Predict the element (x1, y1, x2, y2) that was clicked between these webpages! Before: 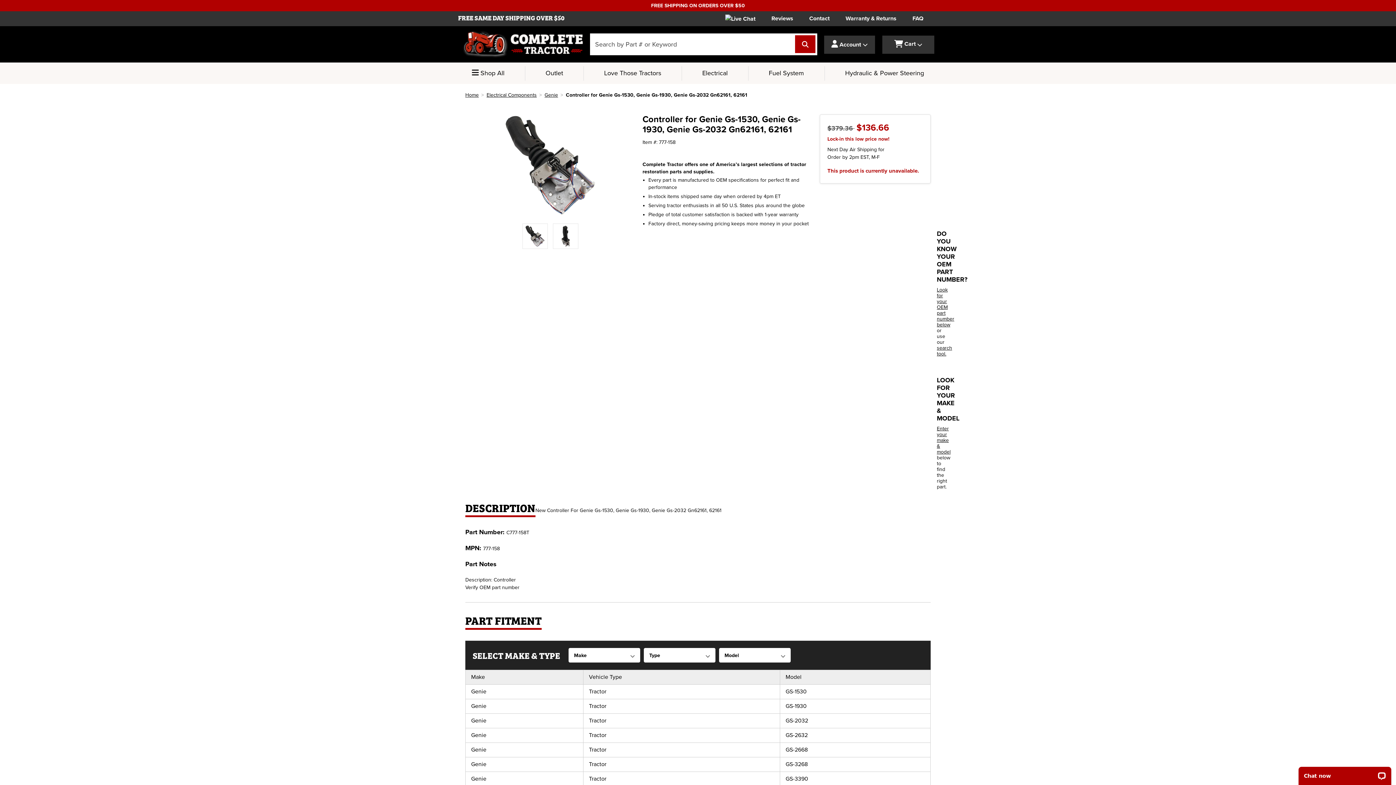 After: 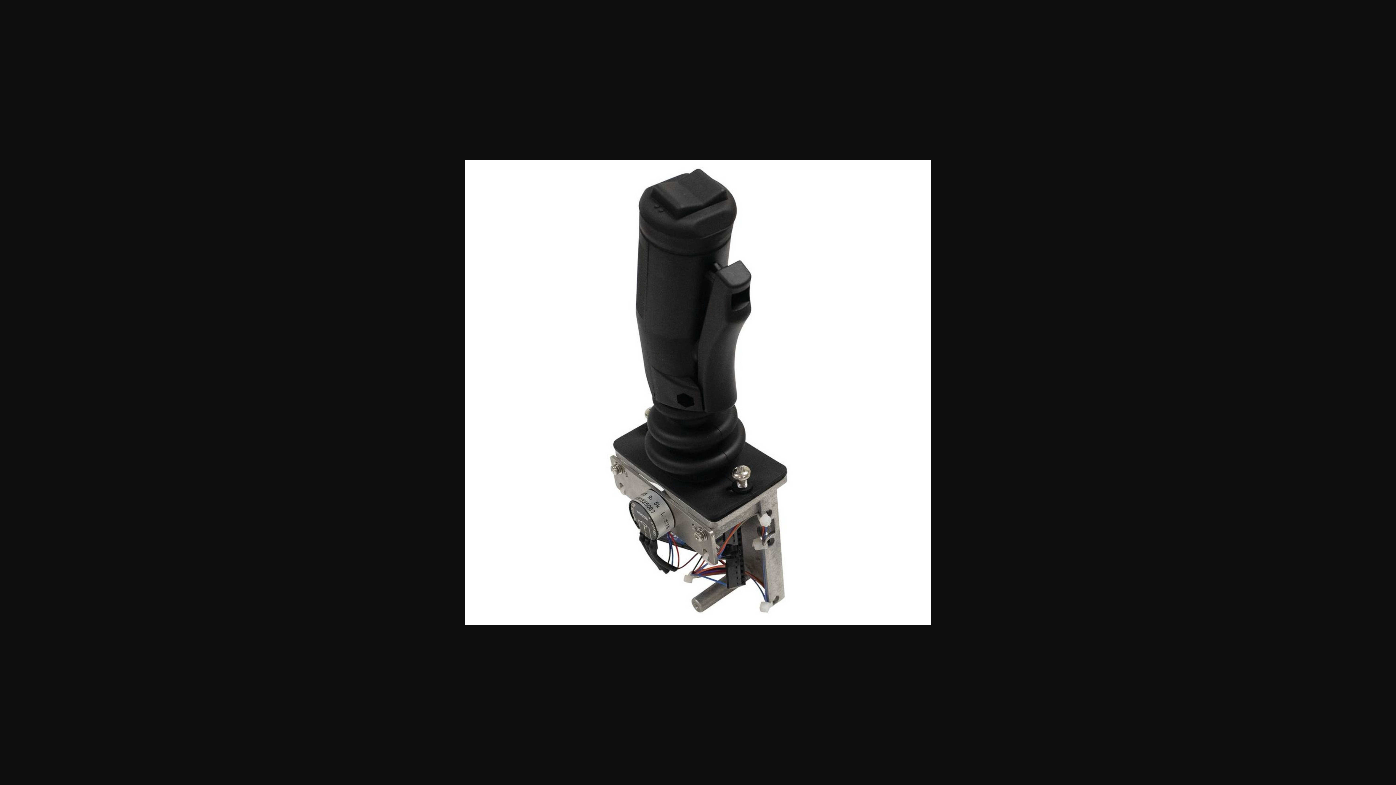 Action: bbox: (552, 223, 578, 249)